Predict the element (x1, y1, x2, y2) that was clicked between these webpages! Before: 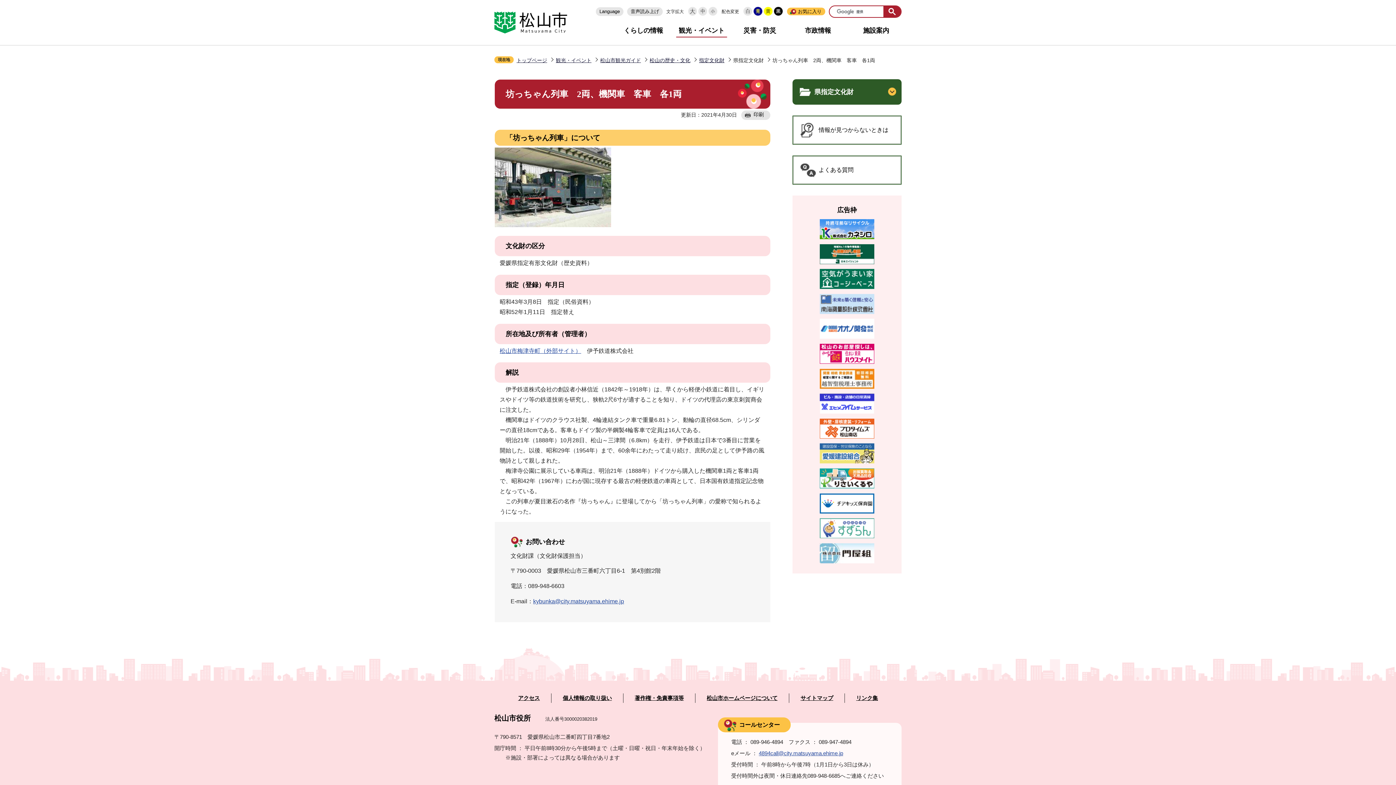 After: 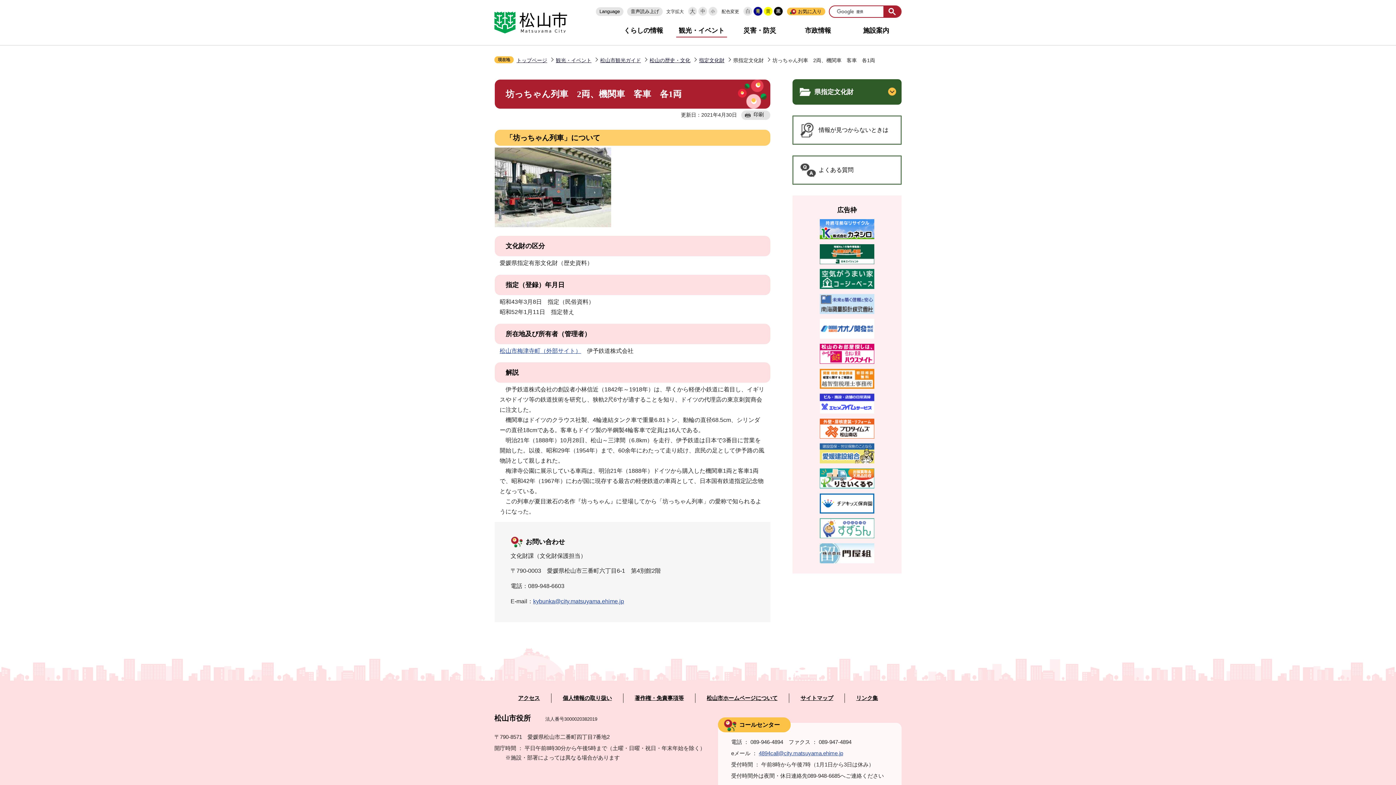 Action: bbox: (708, 6, 718, 16)